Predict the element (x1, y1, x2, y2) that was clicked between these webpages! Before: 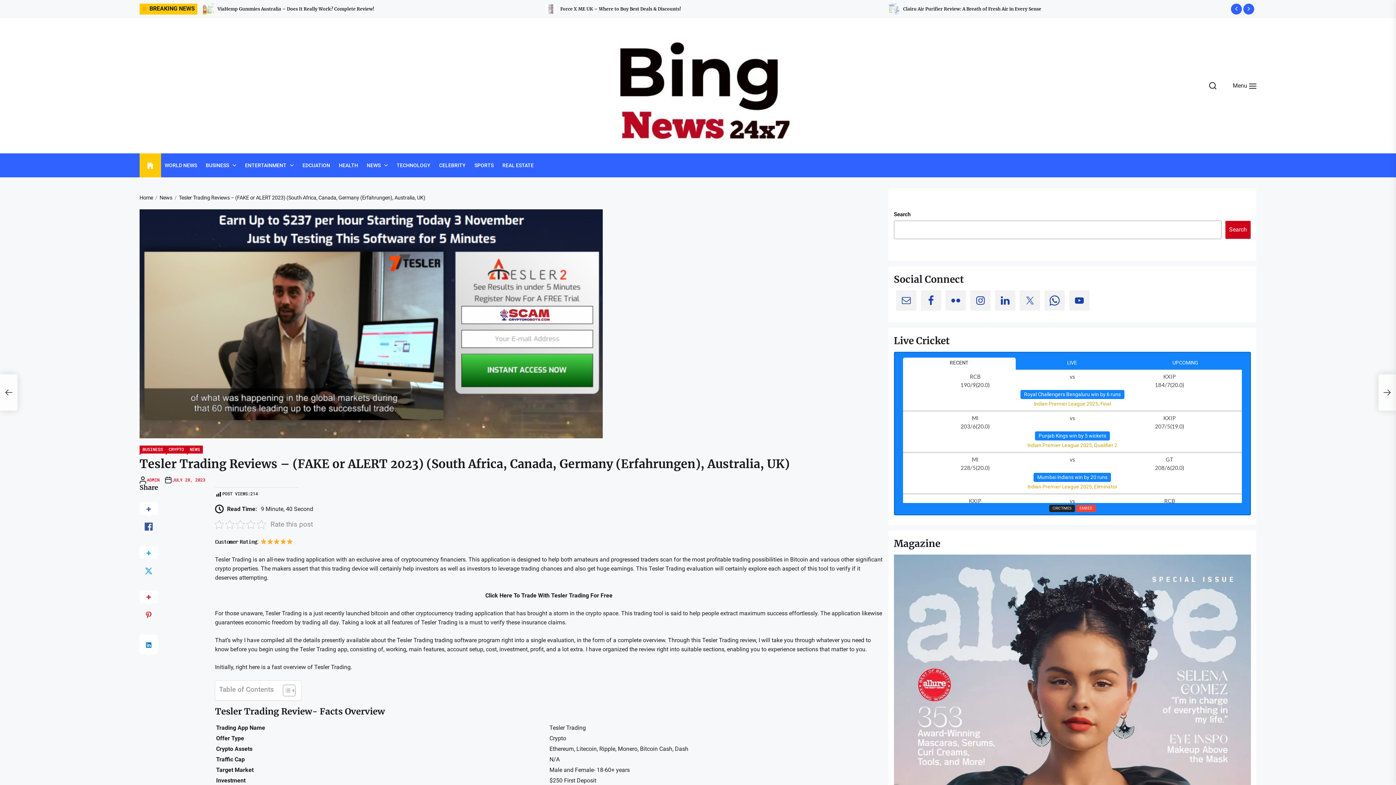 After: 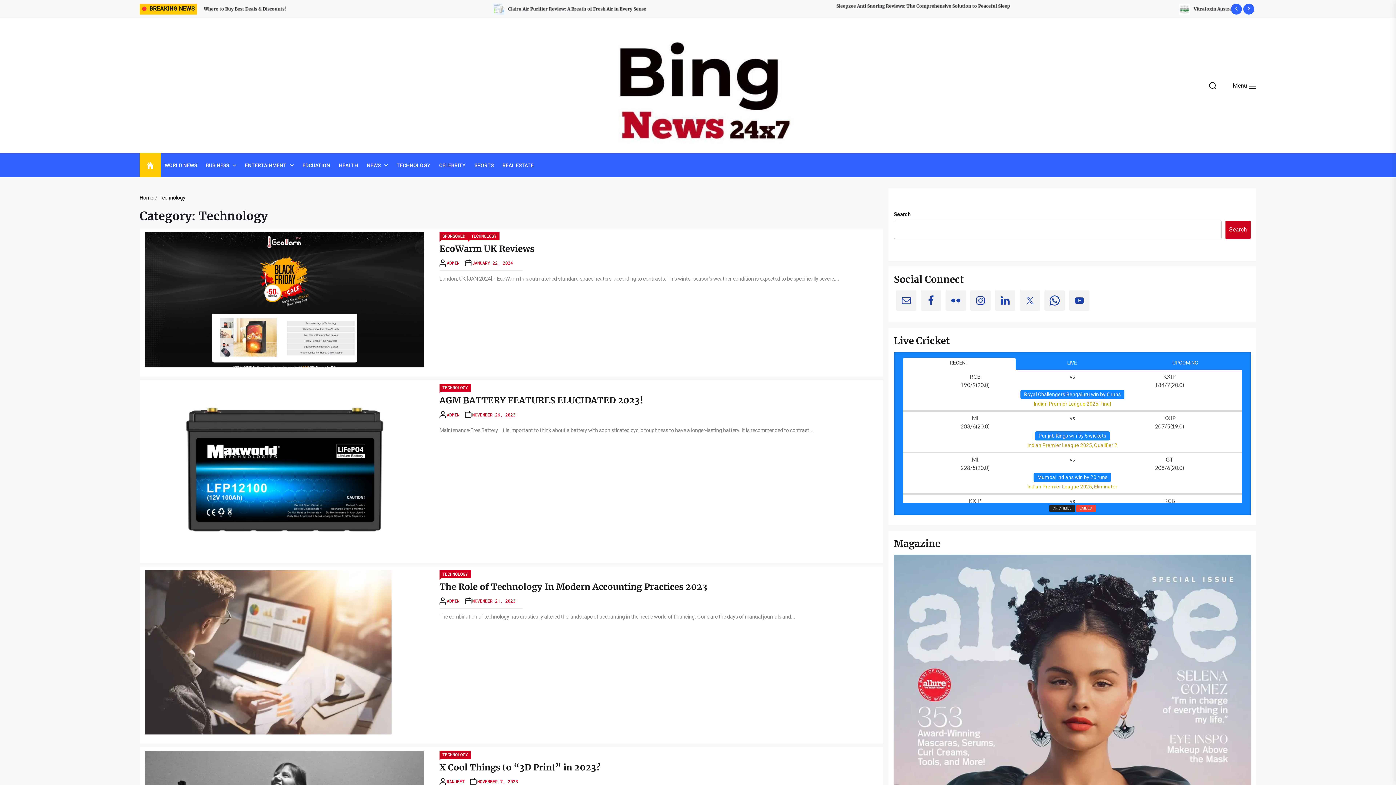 Action: label: TECHNOLOGY bbox: (396, 161, 430, 169)